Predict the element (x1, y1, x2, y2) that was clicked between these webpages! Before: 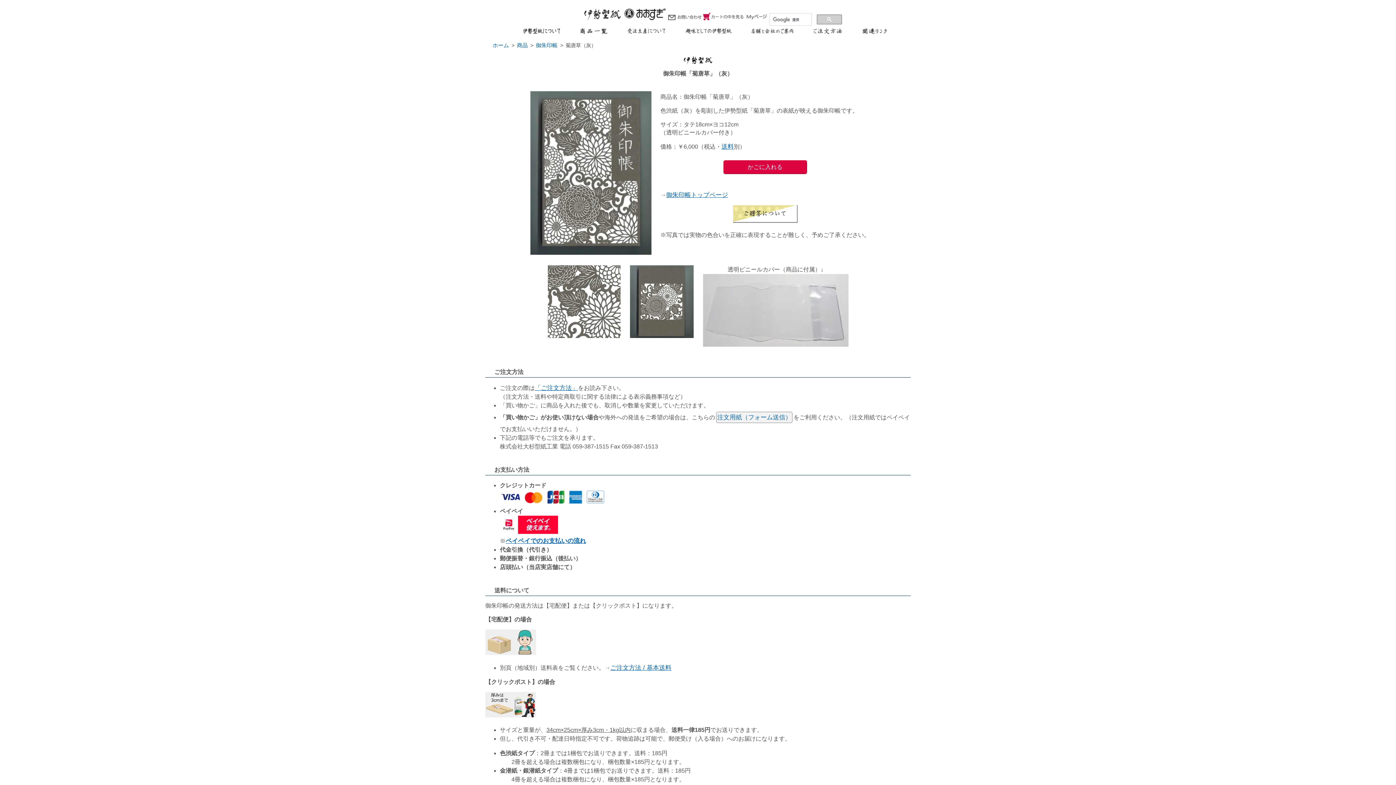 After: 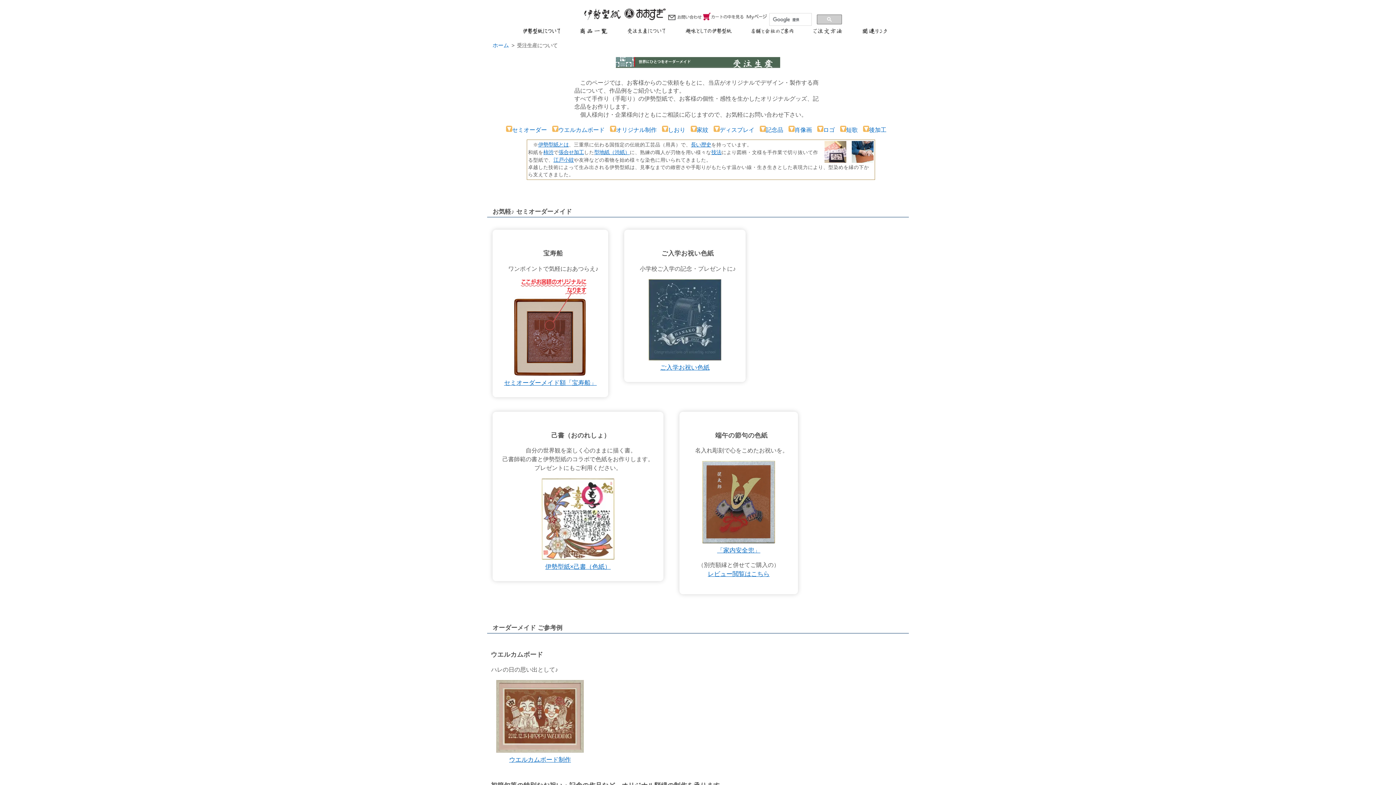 Action: bbox: (627, 27, 666, 33)